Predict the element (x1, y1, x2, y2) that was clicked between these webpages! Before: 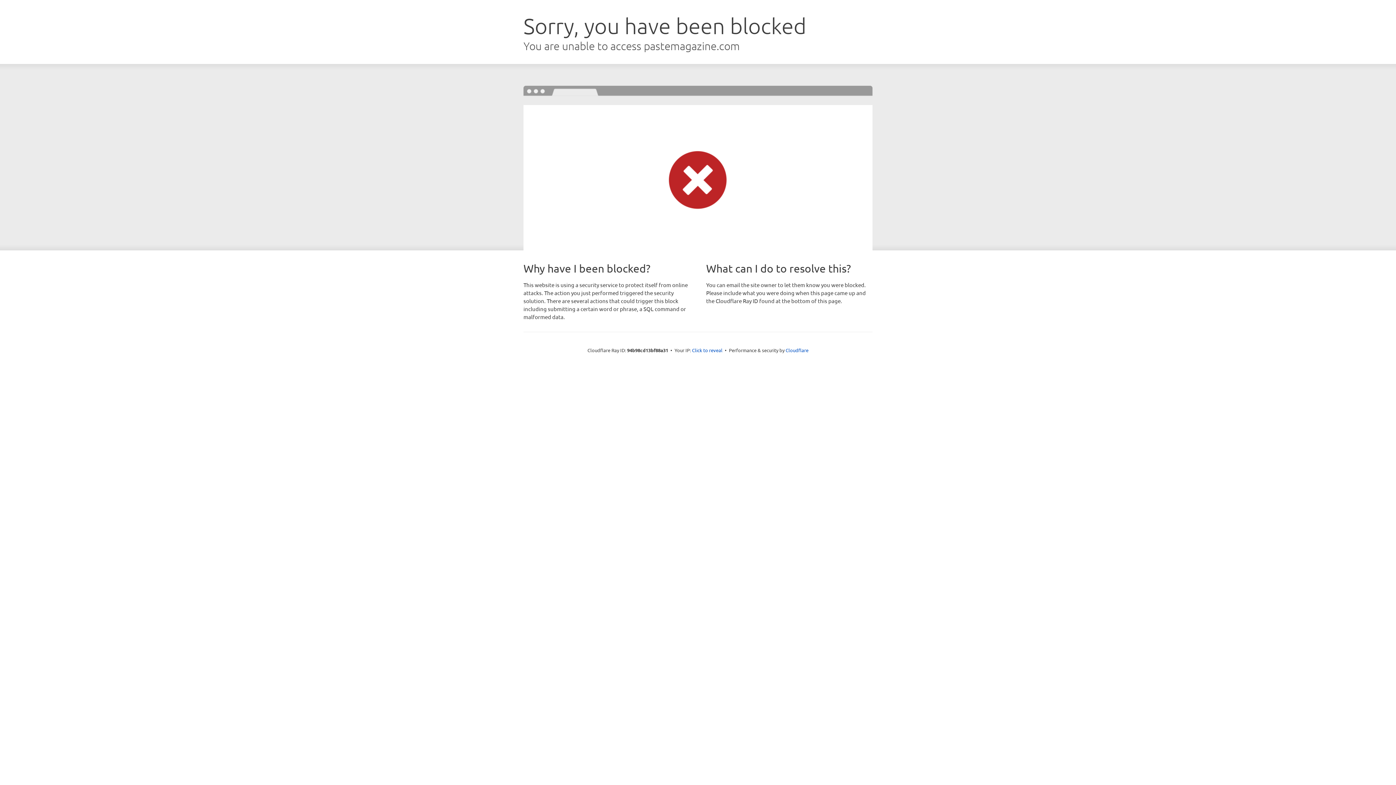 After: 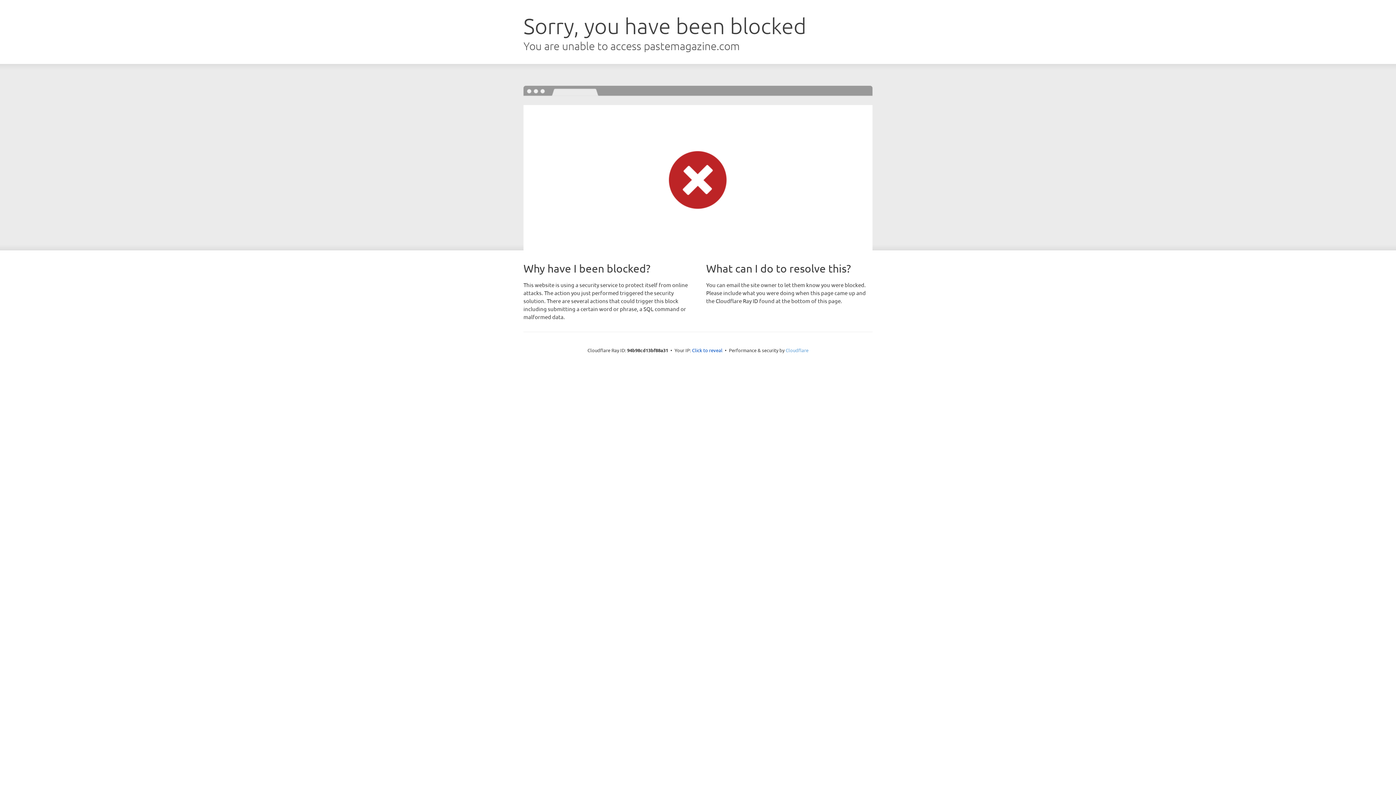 Action: bbox: (785, 347, 808, 353) label: Cloudflare